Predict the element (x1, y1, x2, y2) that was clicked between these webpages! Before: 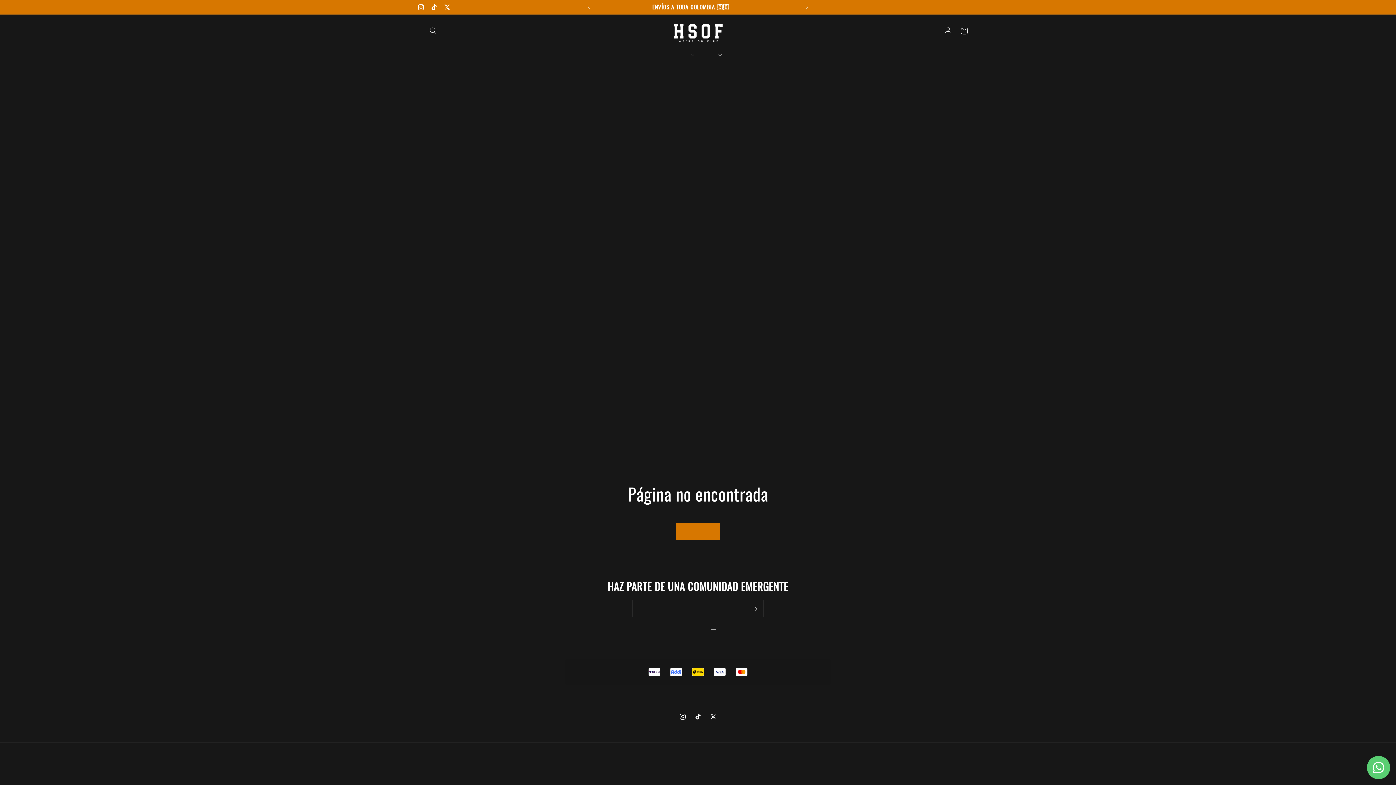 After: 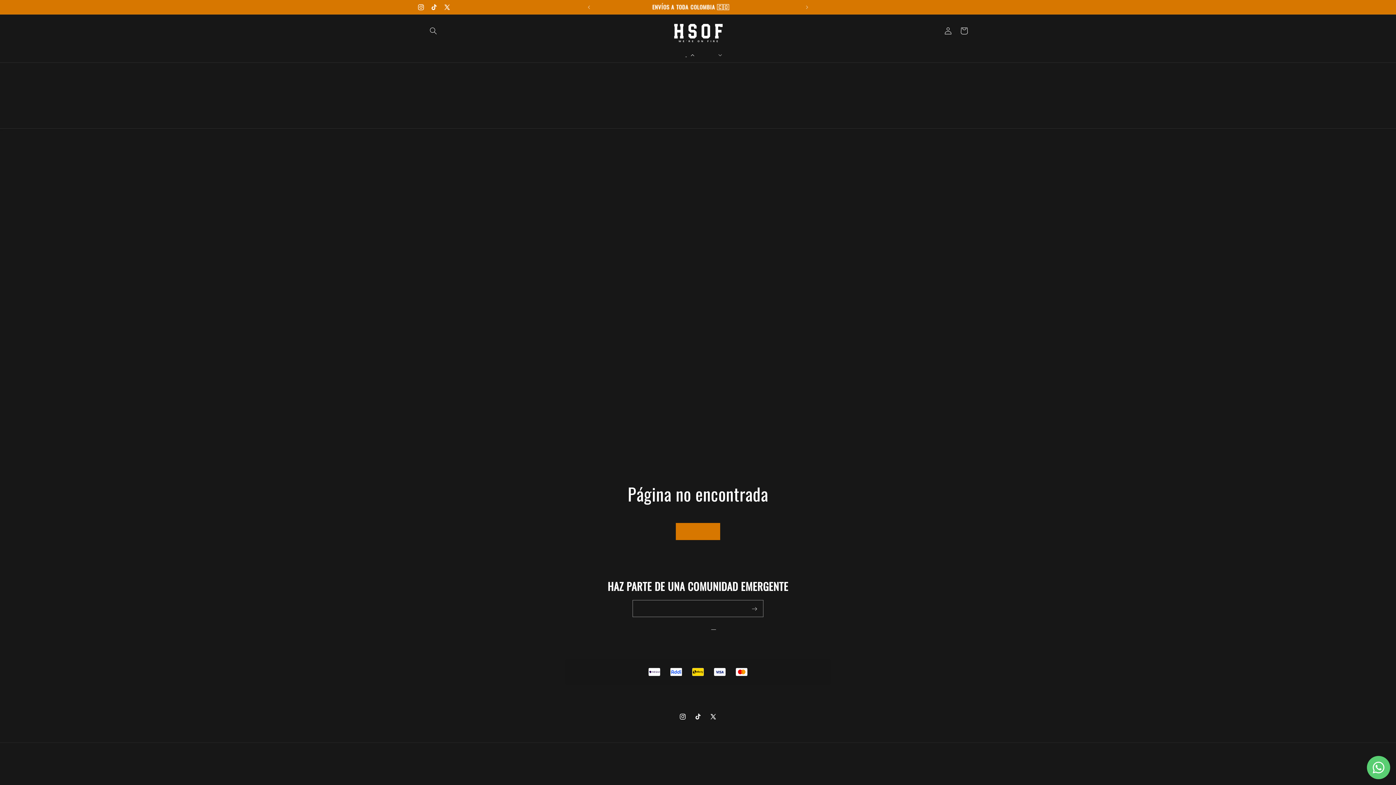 Action: bbox: (681, 47, 697, 62) label: Catalogo